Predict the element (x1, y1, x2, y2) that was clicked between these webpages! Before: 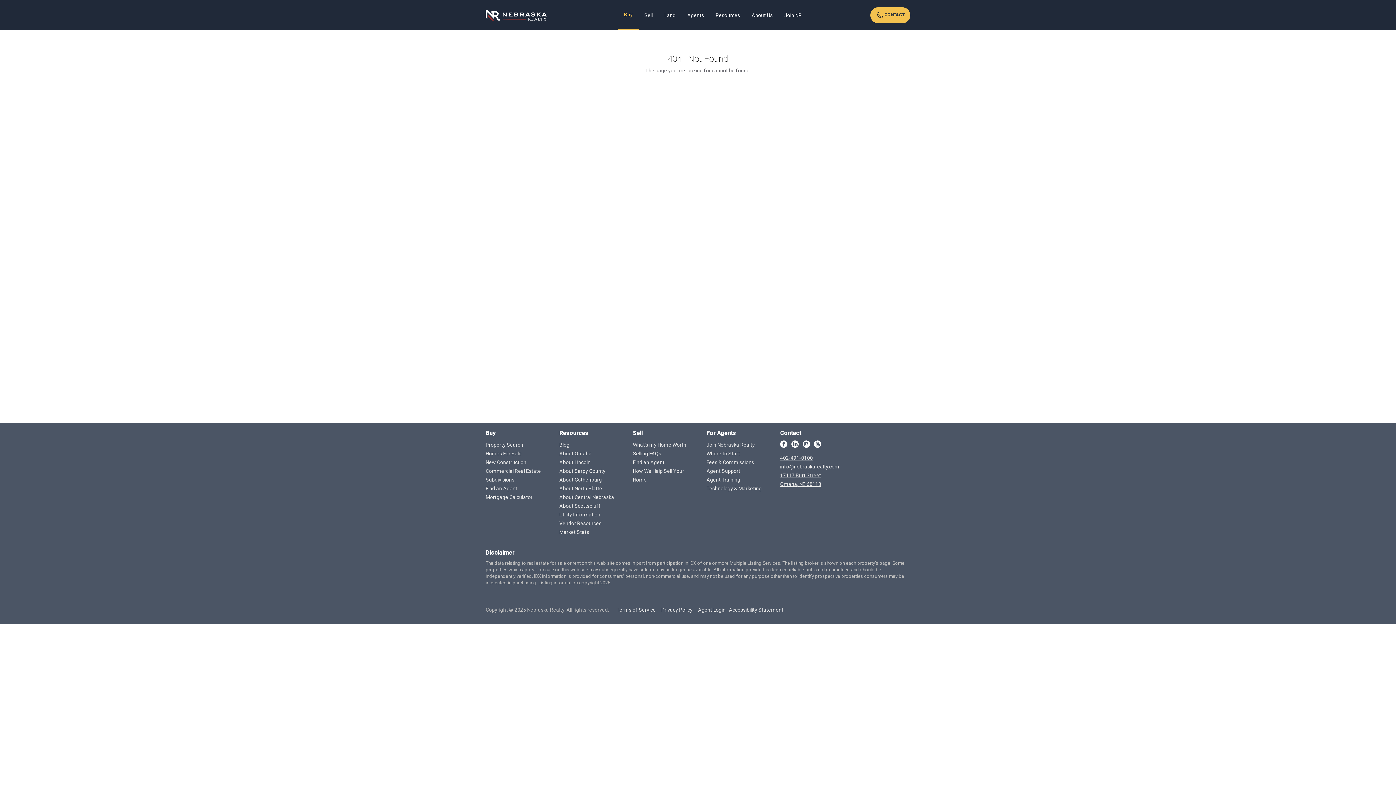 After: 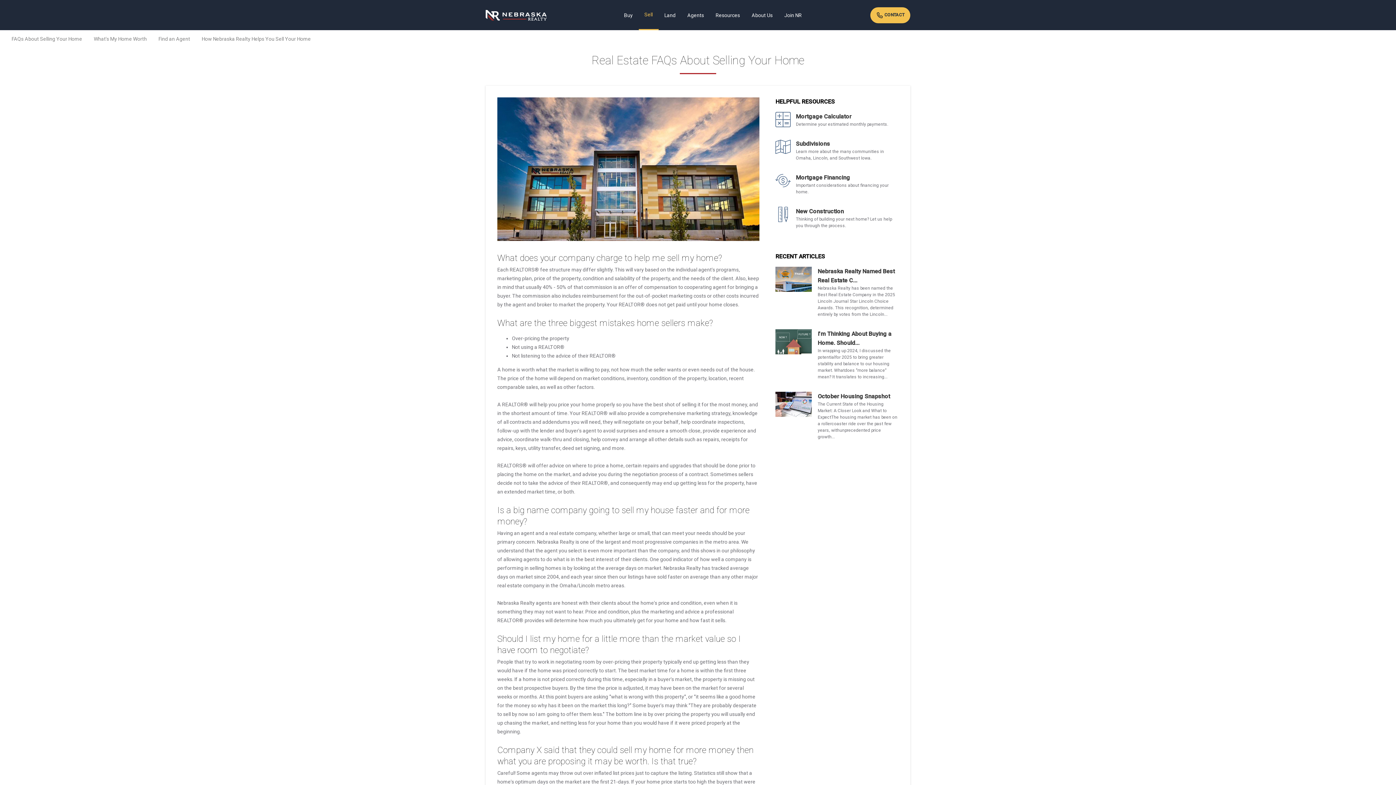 Action: label: Selling FAQs bbox: (633, 449, 689, 458)